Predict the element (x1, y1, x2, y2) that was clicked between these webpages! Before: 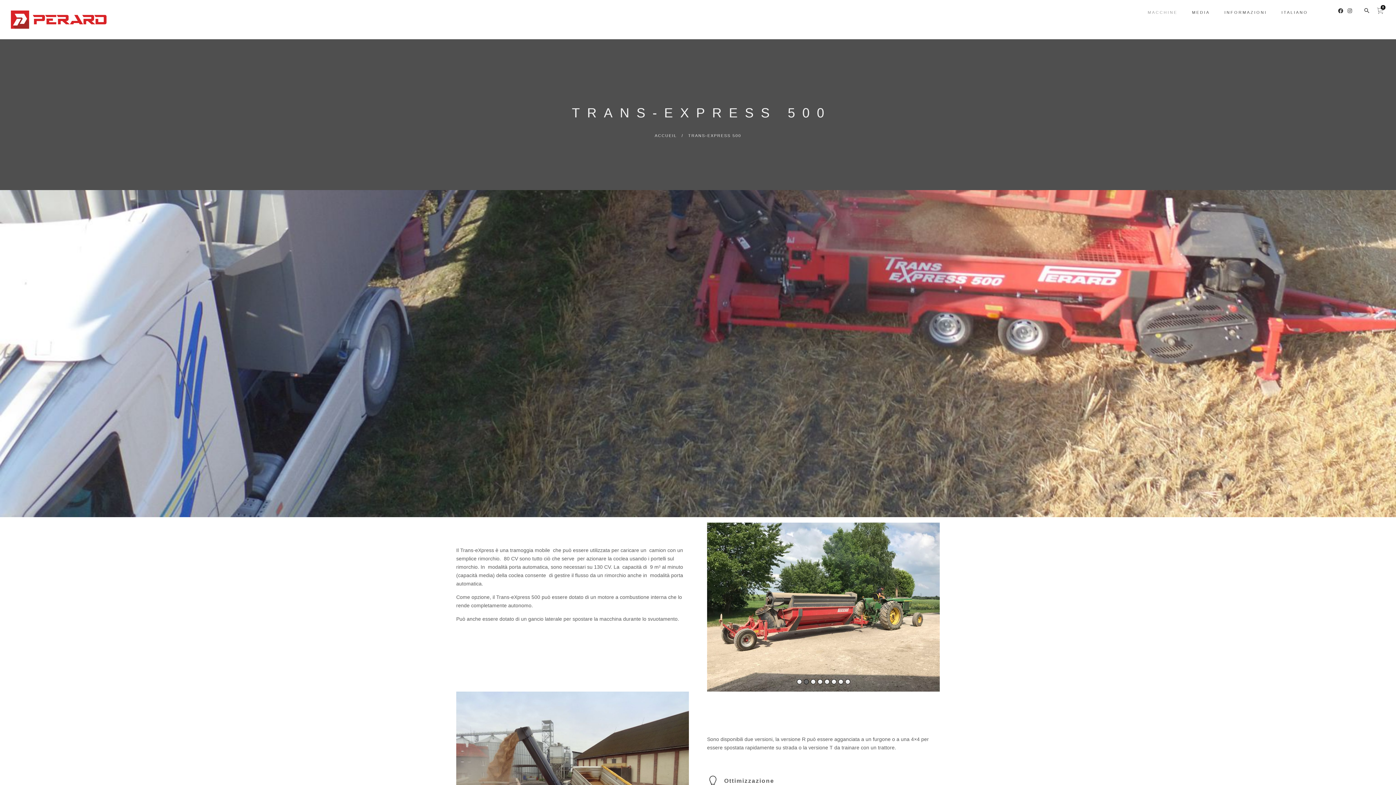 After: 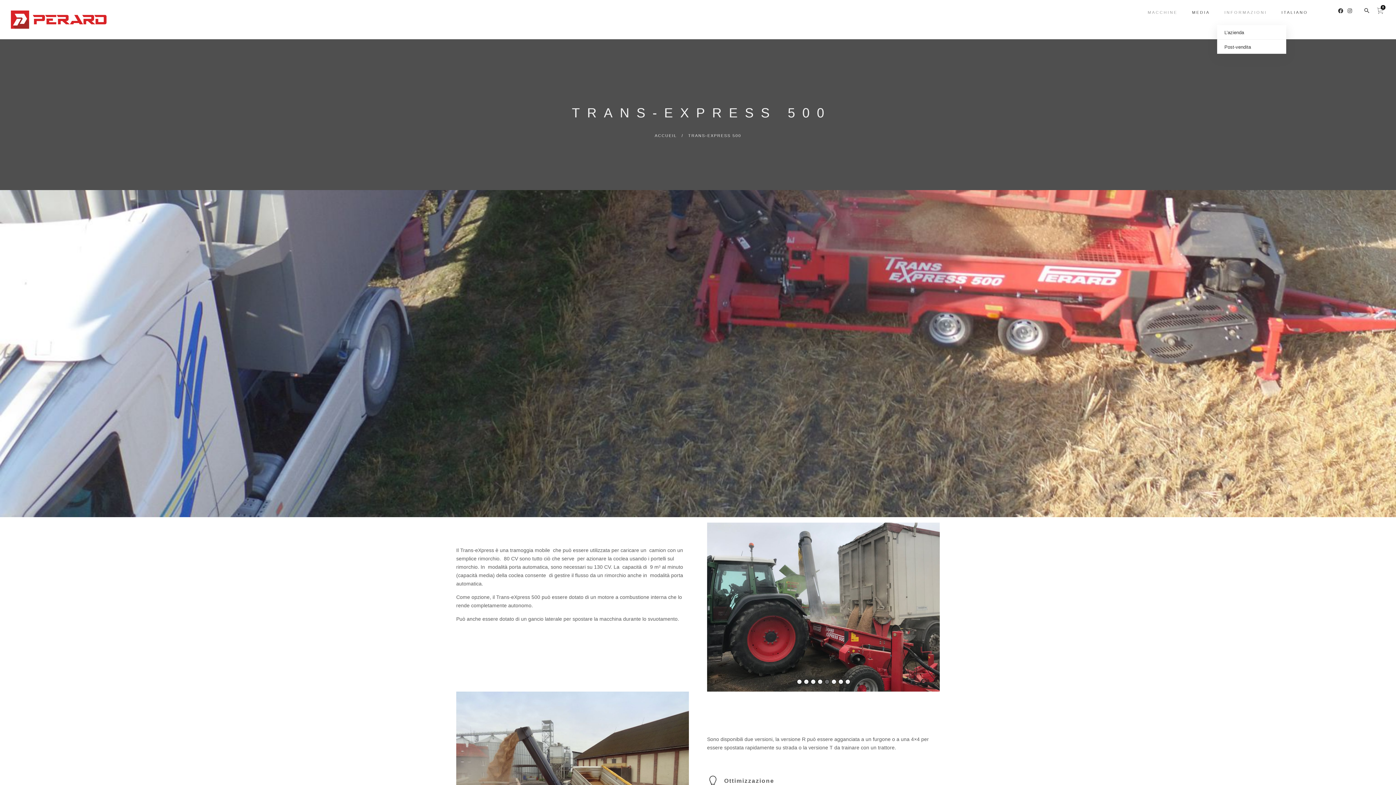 Action: label: INFORMAZIONI bbox: (1224, 0, 1267, 25)